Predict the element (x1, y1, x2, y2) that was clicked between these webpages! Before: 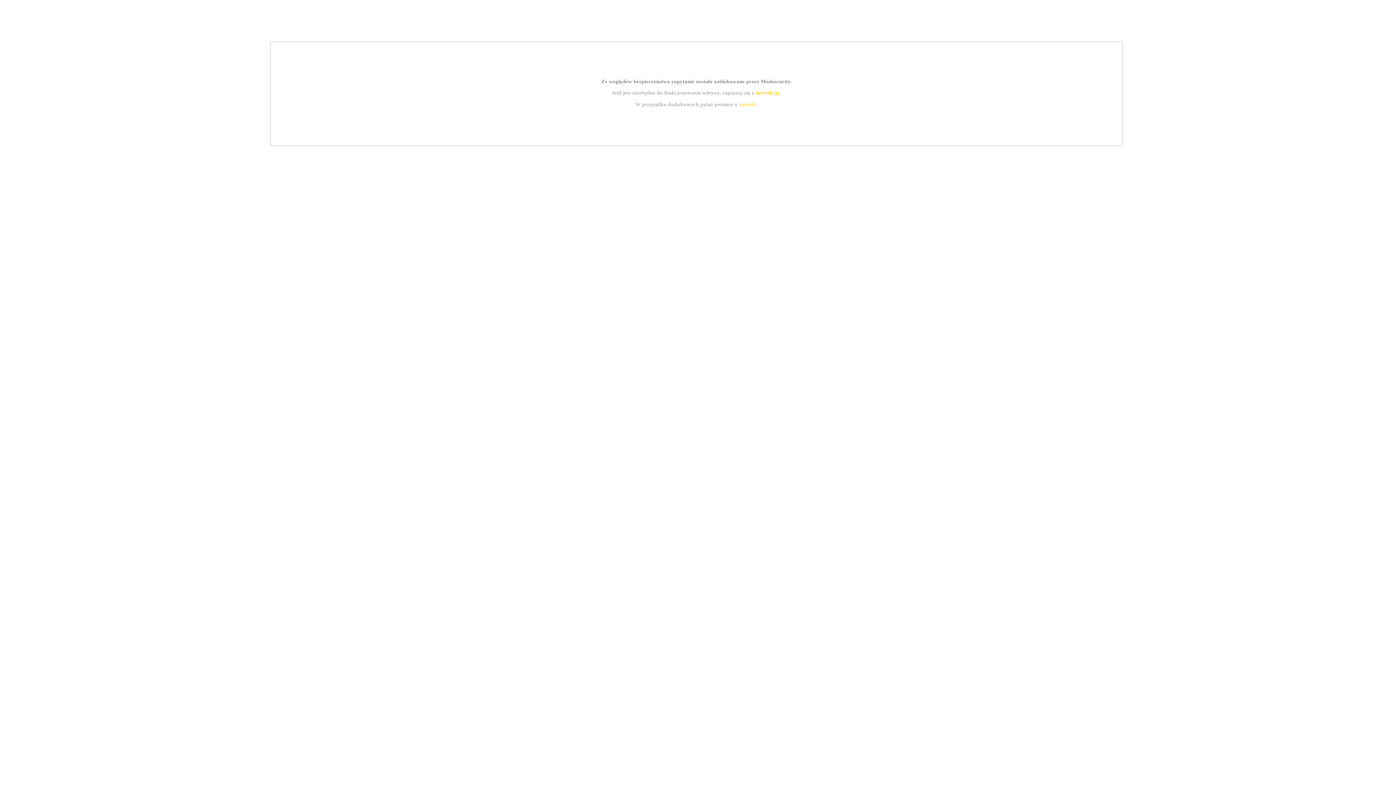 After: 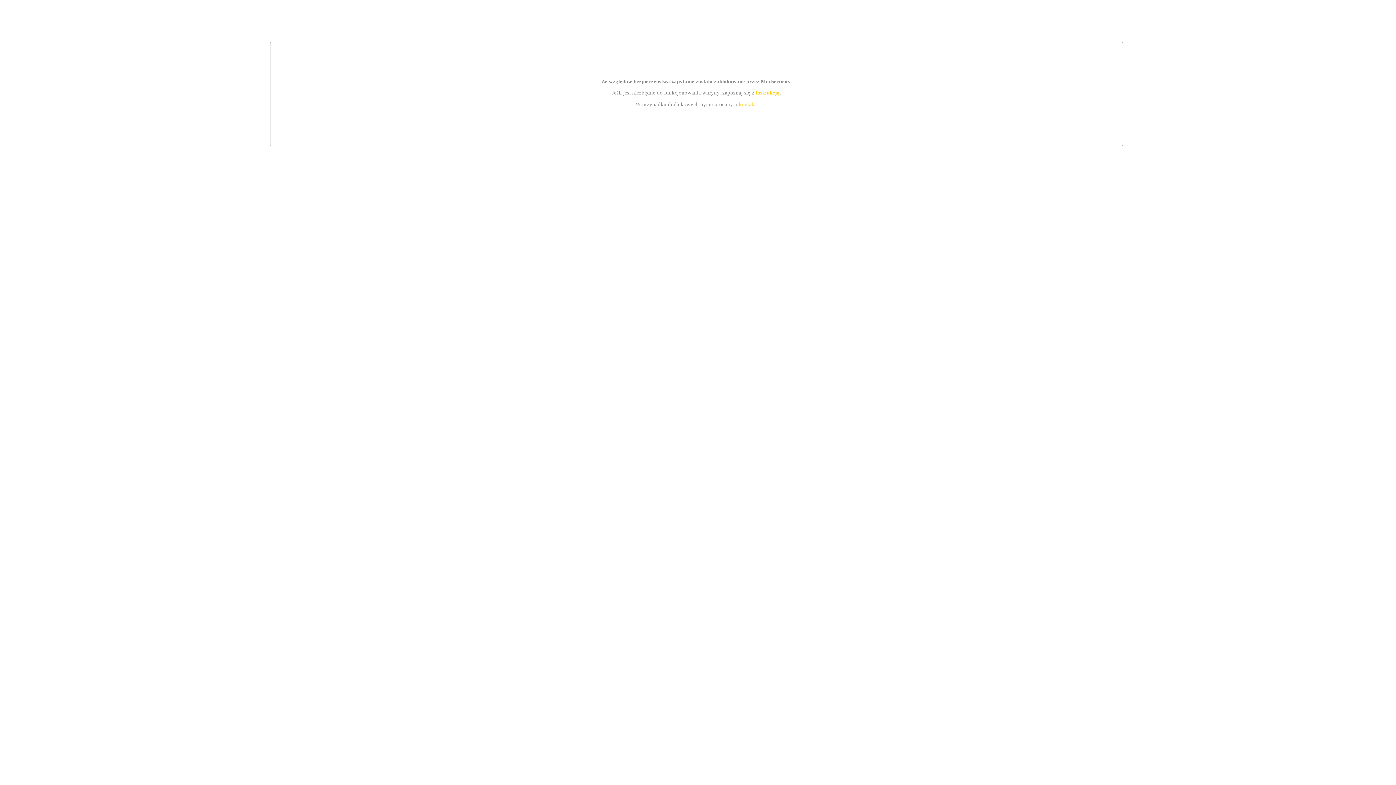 Action: label: instrukcją bbox: (755, 89, 779, 95)